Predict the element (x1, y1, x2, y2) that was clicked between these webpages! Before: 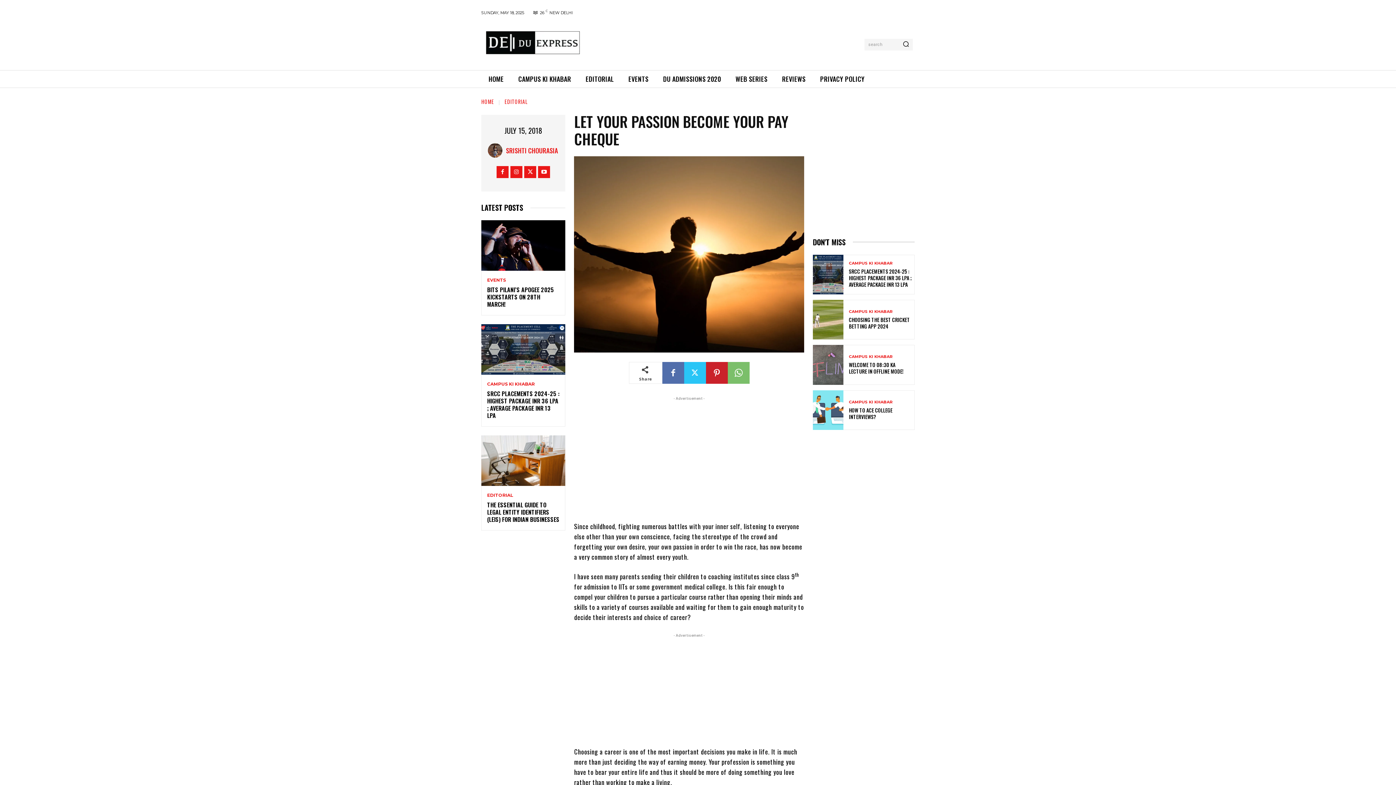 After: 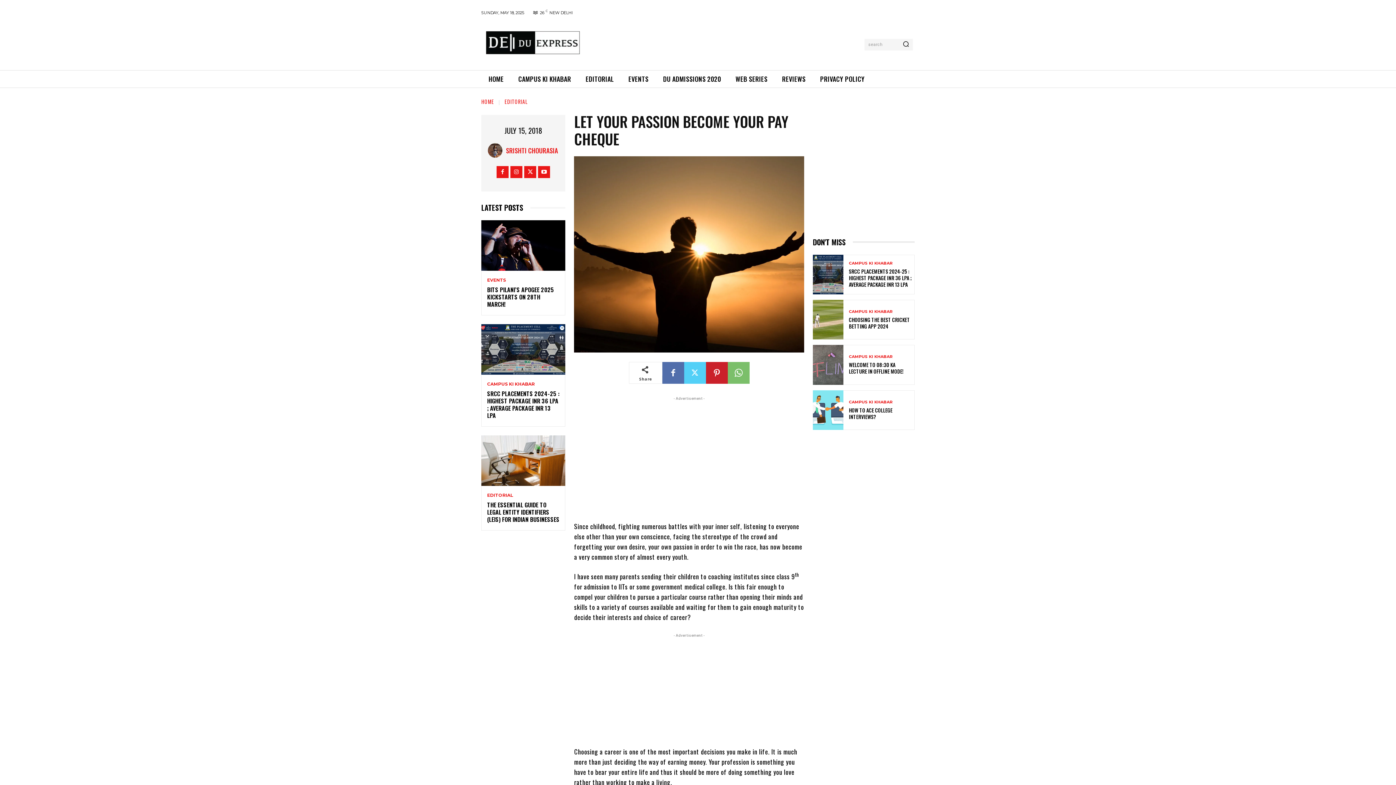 Action: bbox: (684, 362, 706, 383)